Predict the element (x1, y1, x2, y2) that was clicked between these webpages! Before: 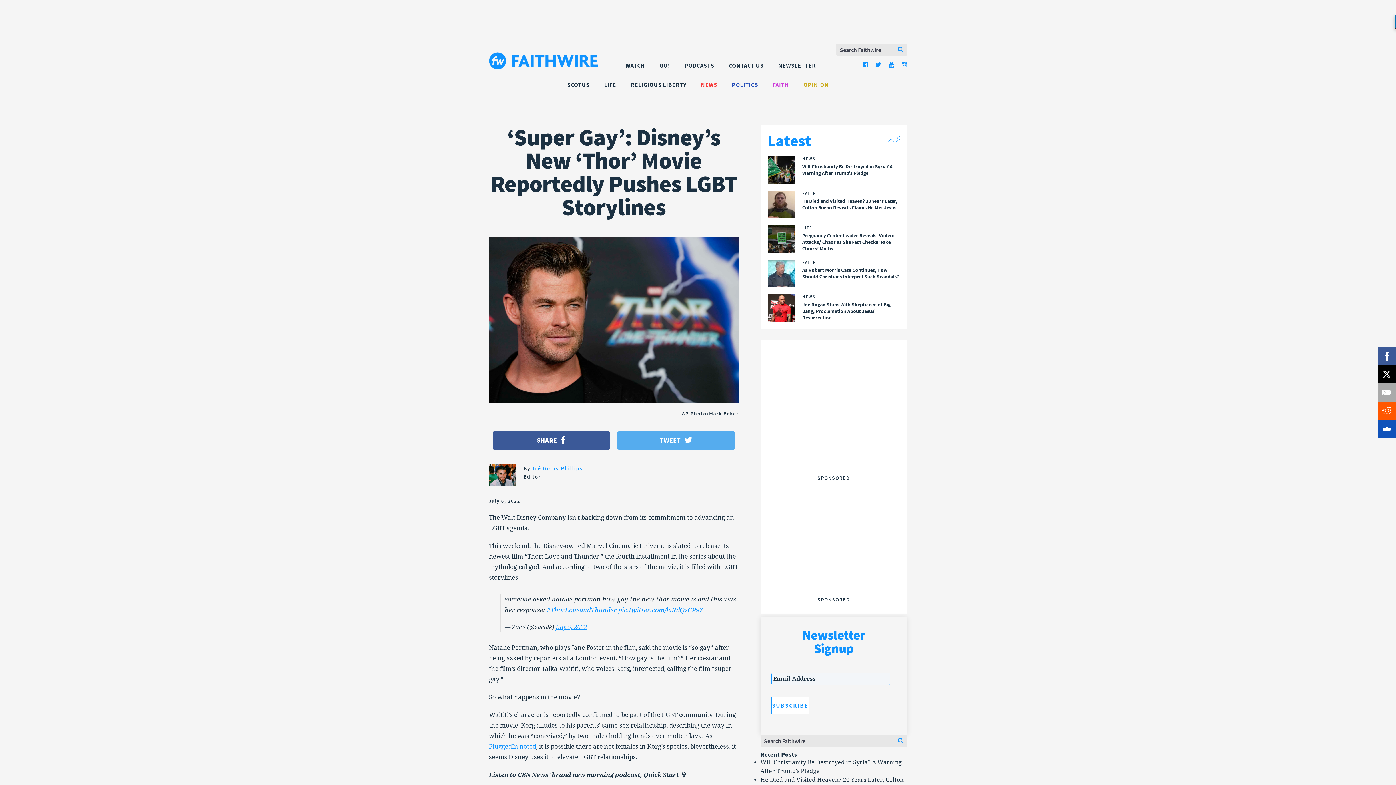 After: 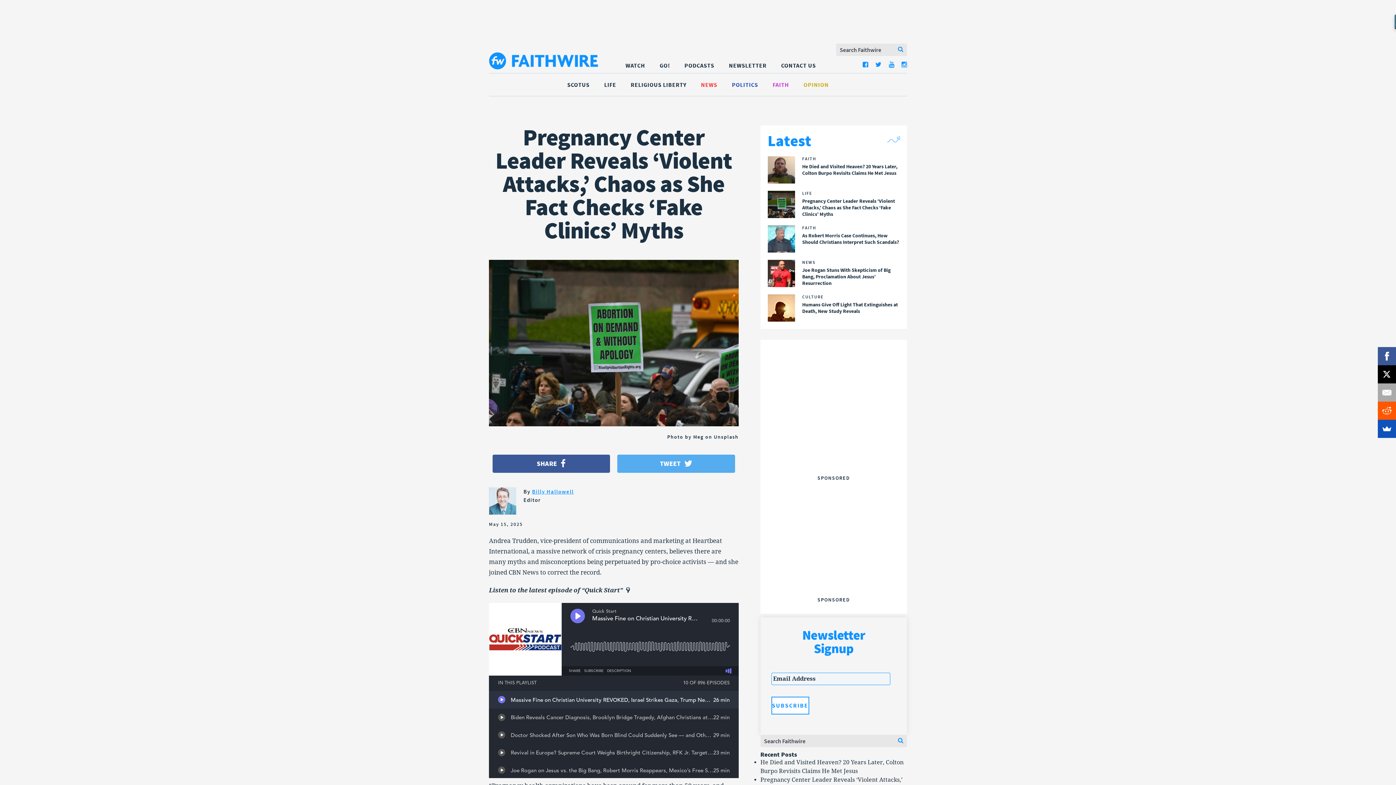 Action: label: LIFE

Pregnancy Center Leader Reveals ‘Violent Attacks,’ Chaos as She Fact Checks ‘Fake Clinics’ Myths bbox: (767, 225, 900, 252)